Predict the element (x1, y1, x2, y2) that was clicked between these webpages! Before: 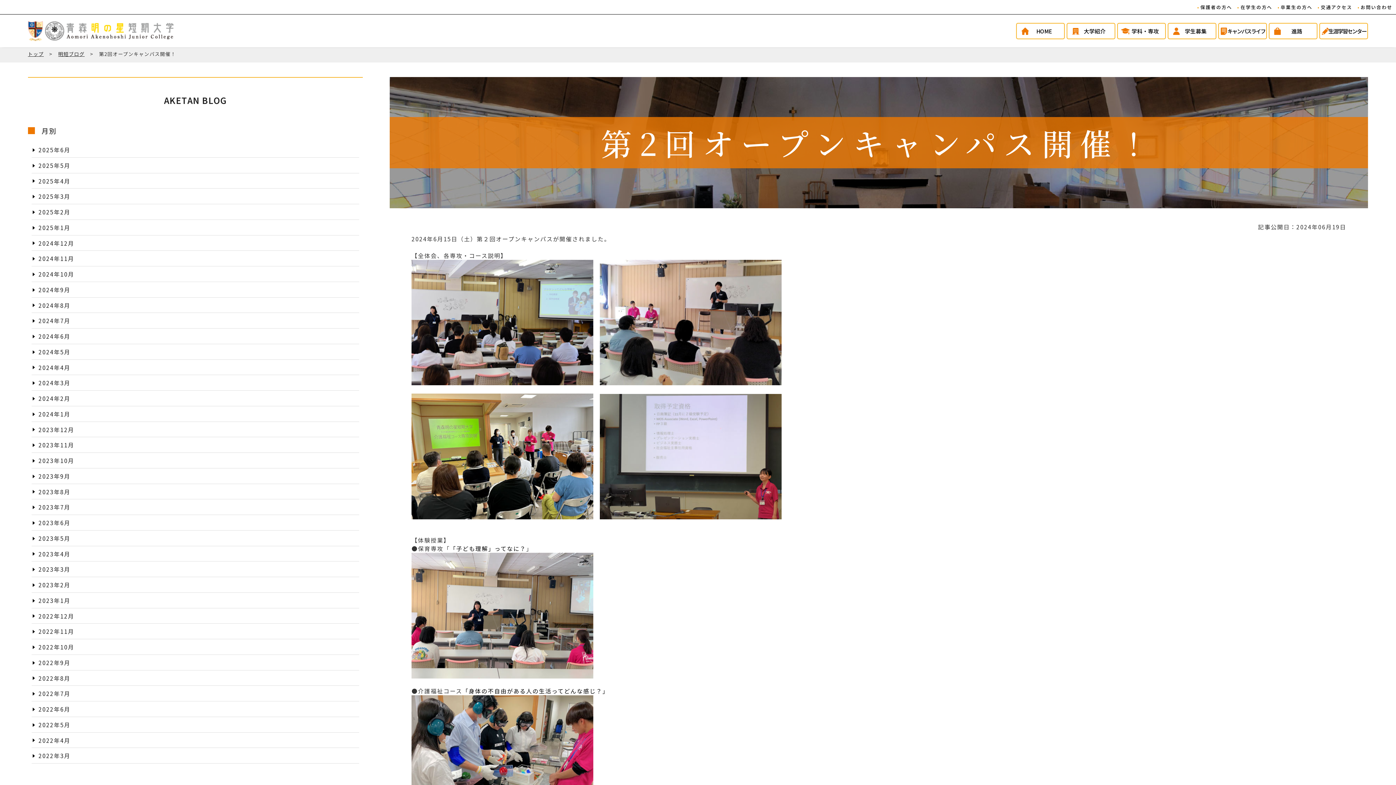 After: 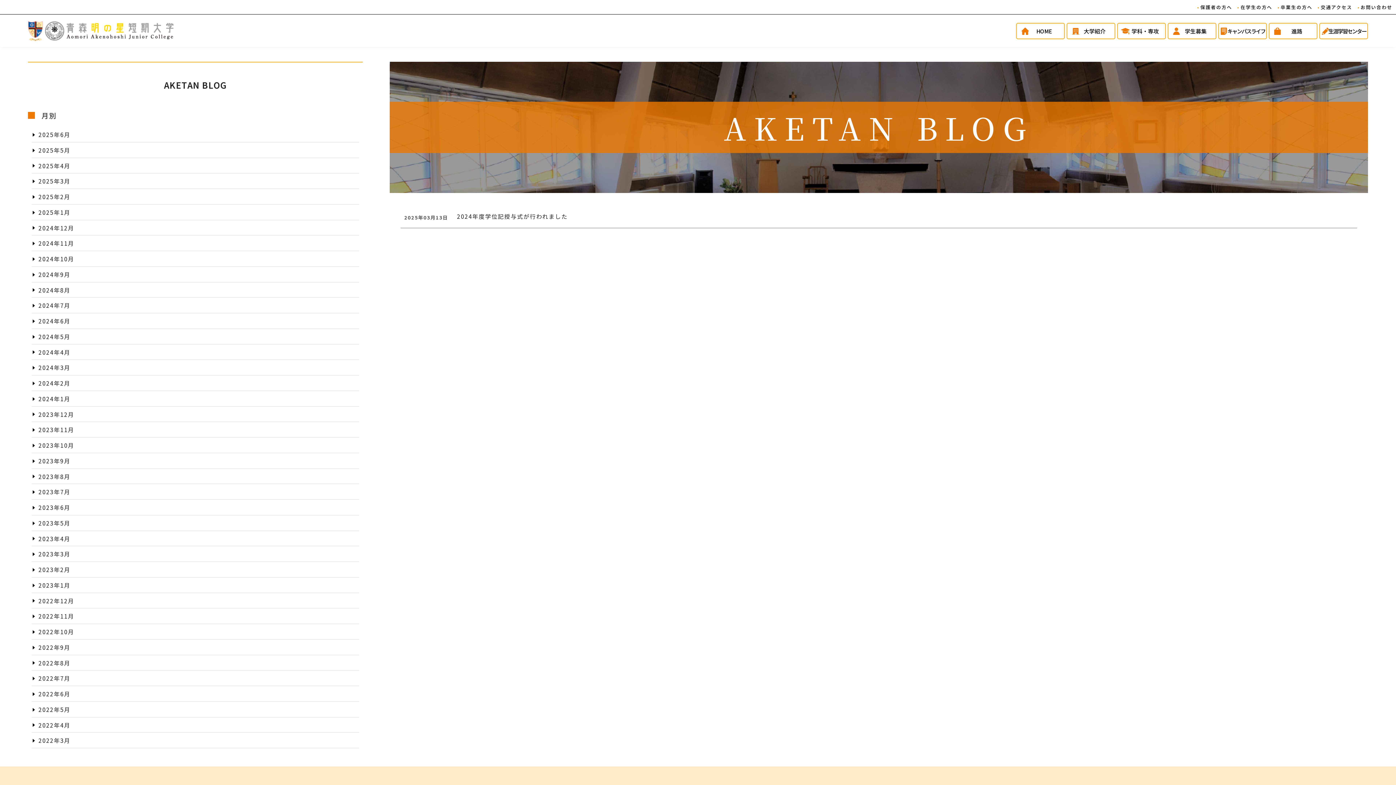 Action: label: 2025年3月 bbox: (38, 192, 70, 200)